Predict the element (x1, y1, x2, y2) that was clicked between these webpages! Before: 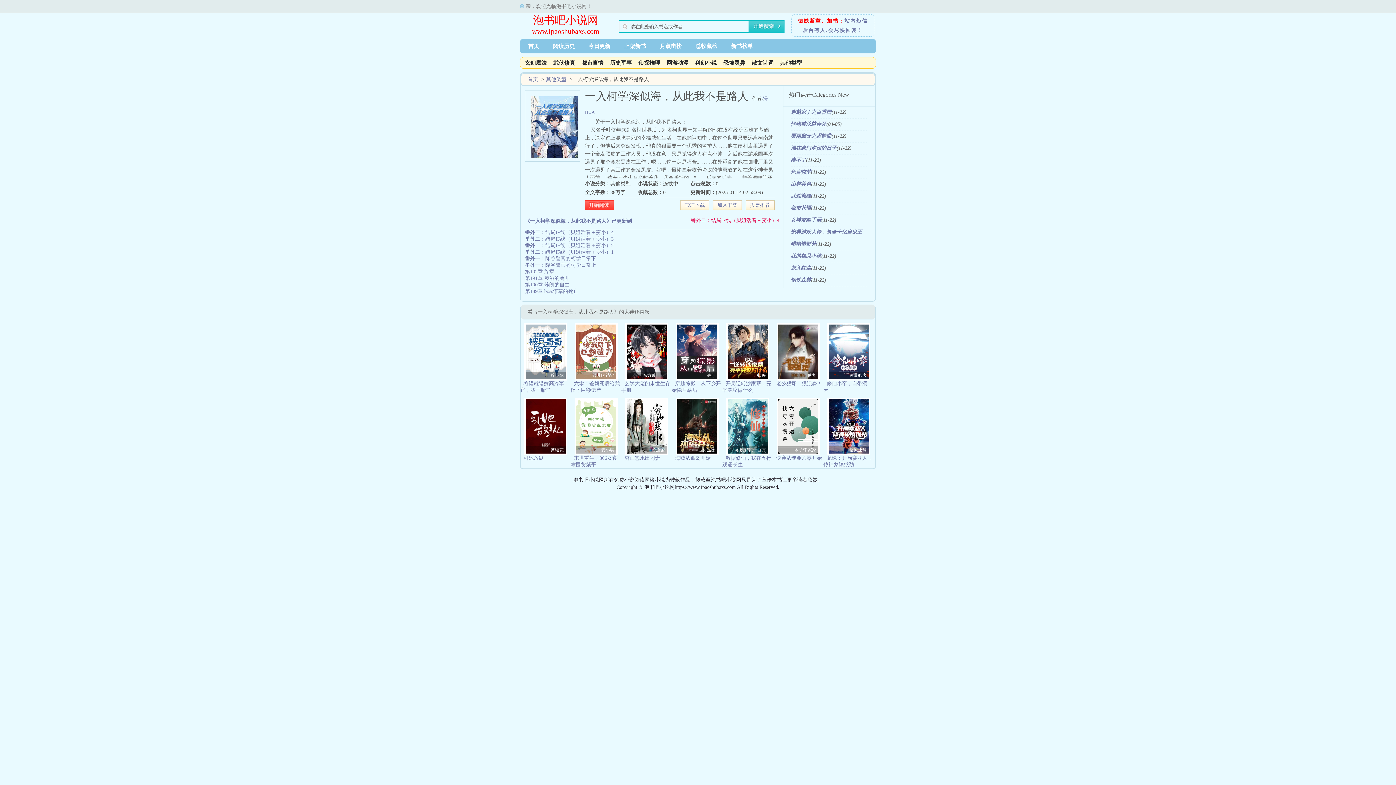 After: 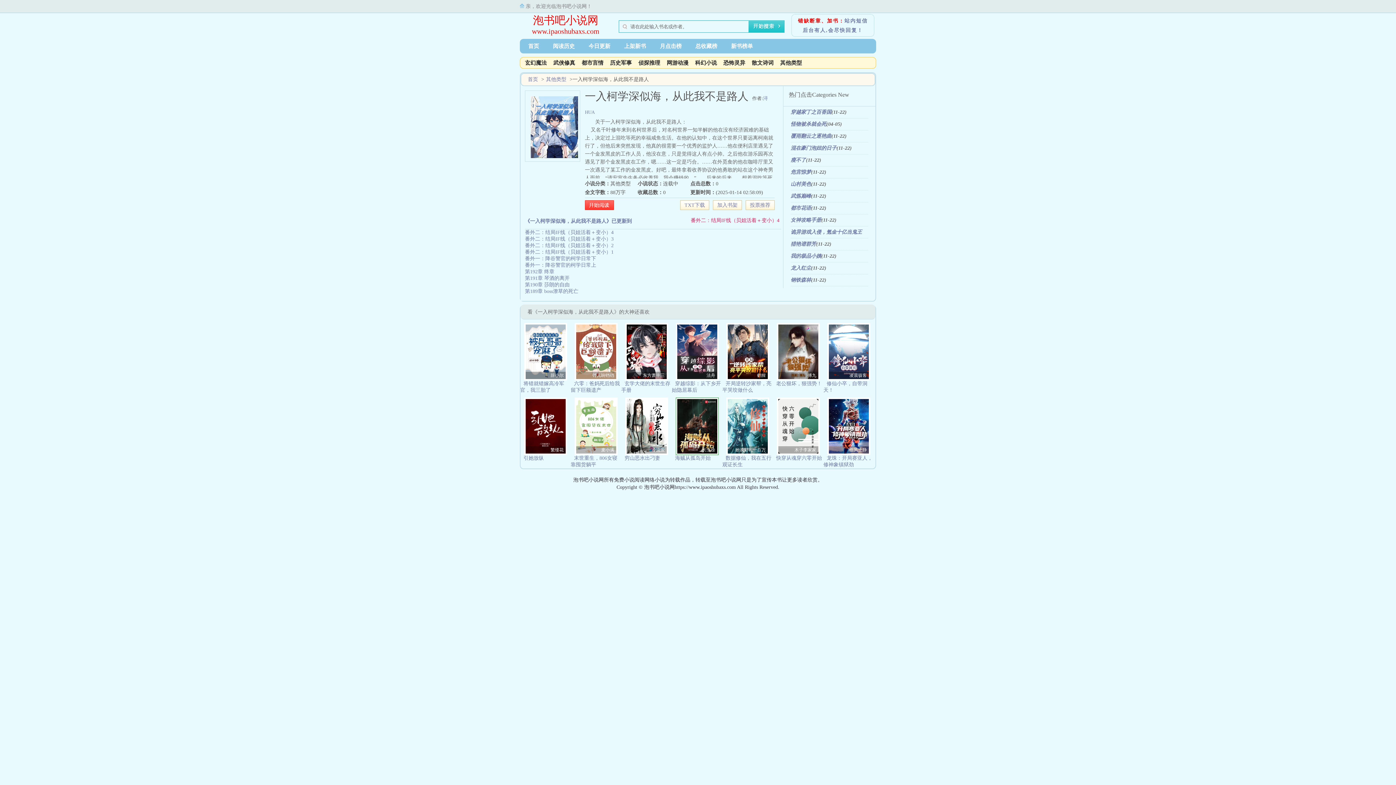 Action: bbox: (675, 397, 718, 455) label: 长生徐